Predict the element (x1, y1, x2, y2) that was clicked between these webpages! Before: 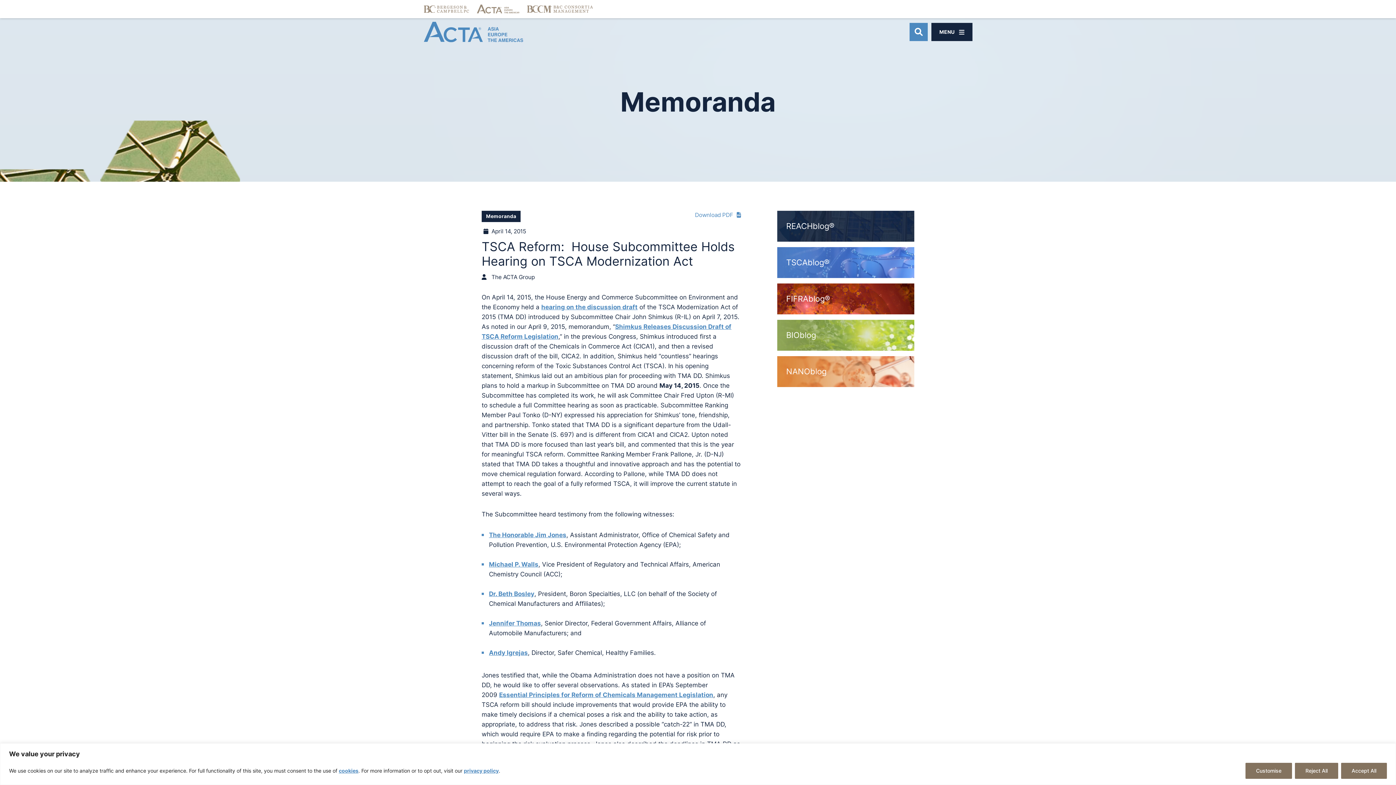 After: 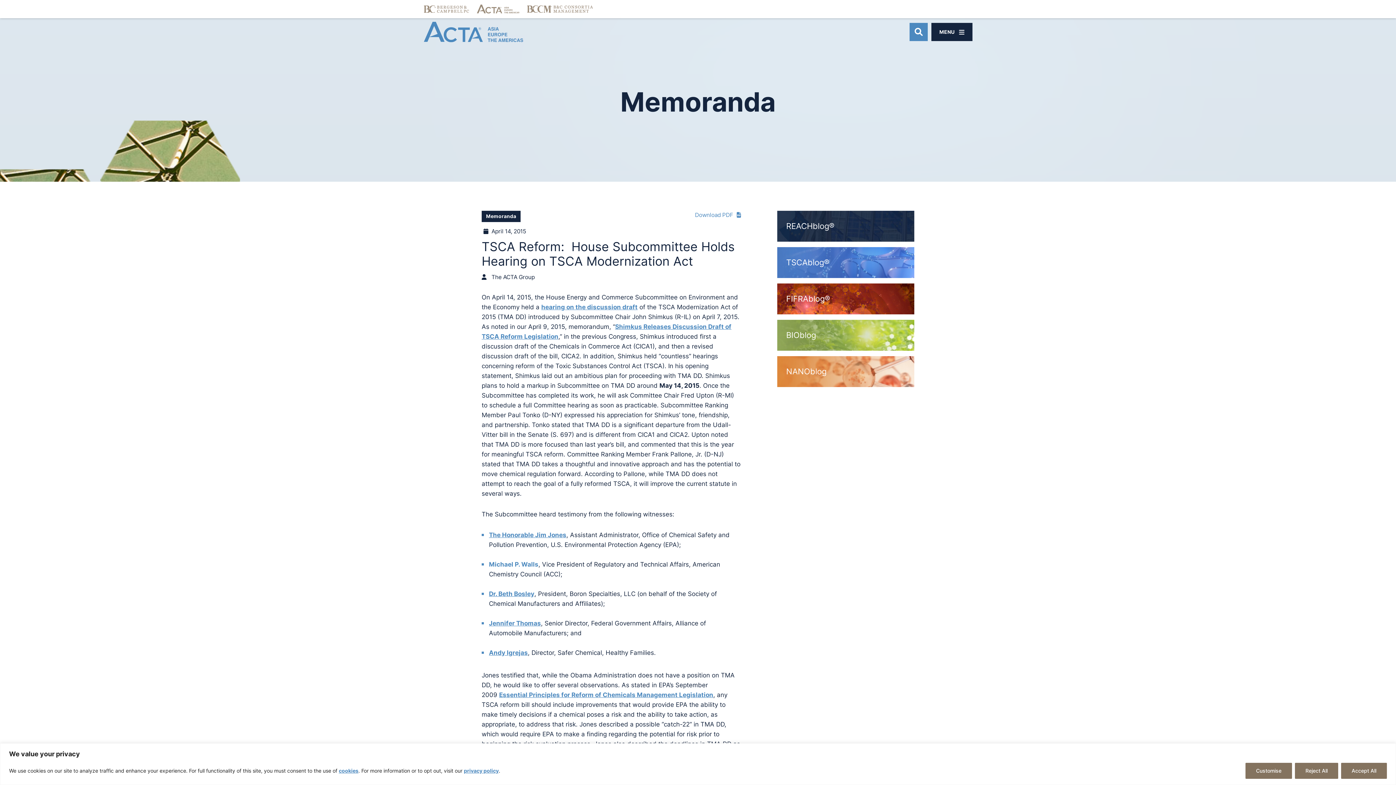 Action: bbox: (489, 561, 538, 568) label: Michael P. Walls